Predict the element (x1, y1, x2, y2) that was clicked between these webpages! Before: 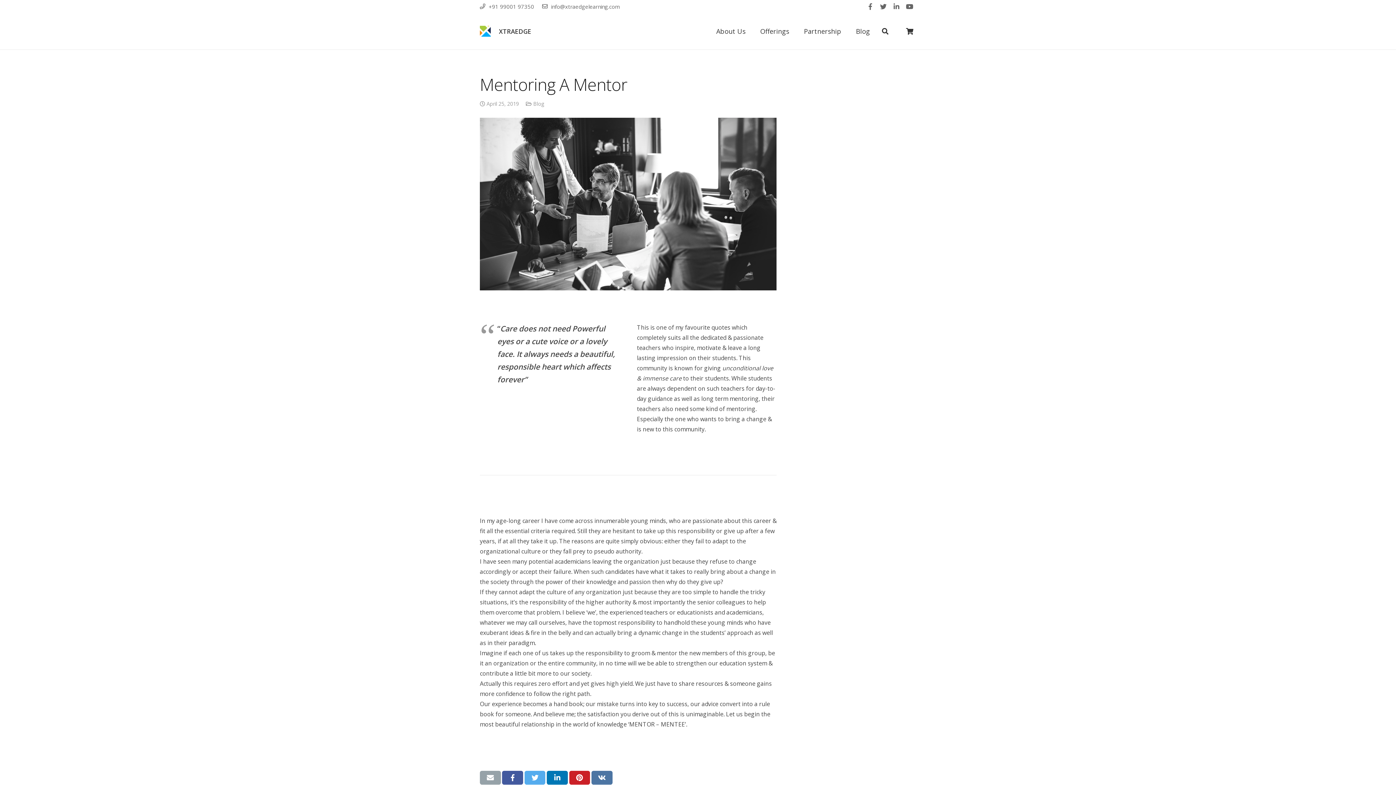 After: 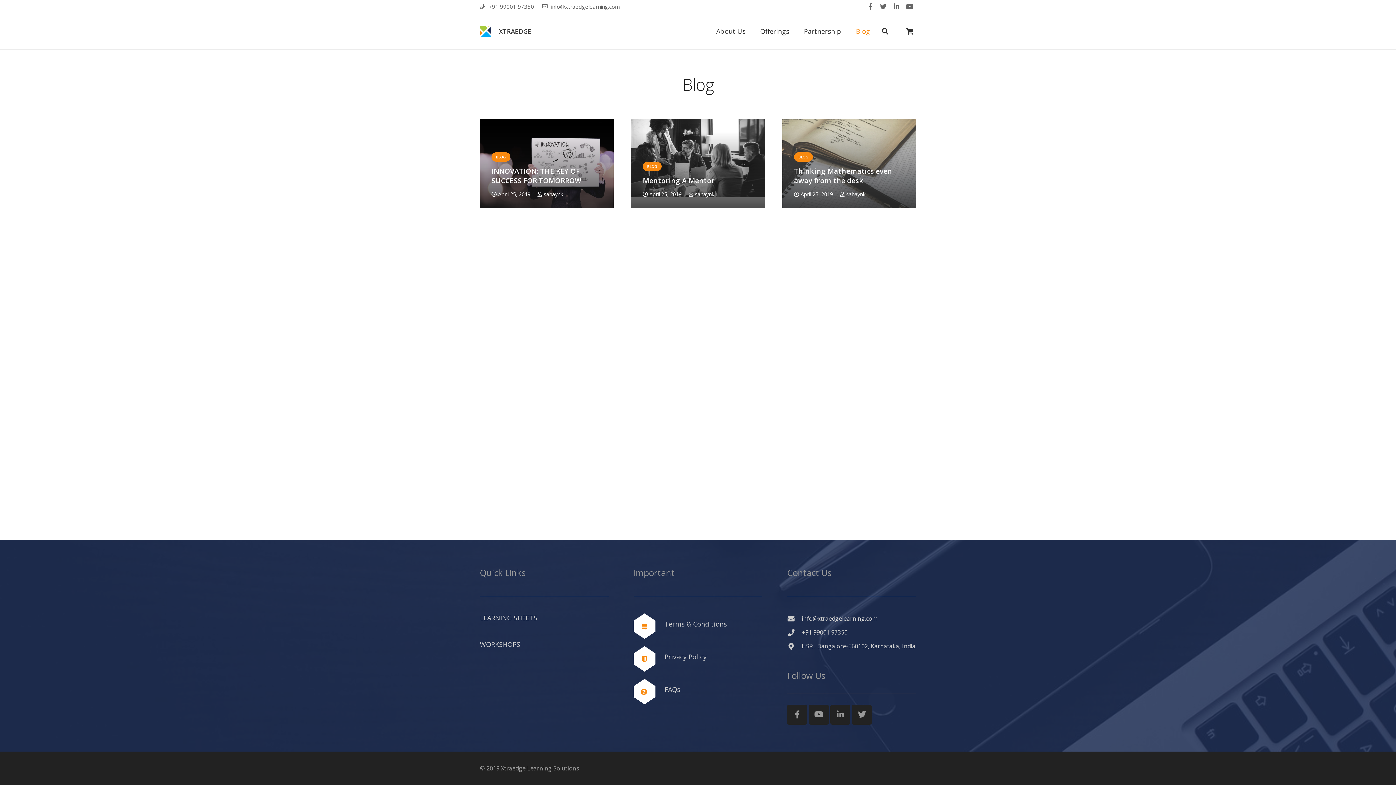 Action: label: Blog bbox: (848, 13, 877, 49)